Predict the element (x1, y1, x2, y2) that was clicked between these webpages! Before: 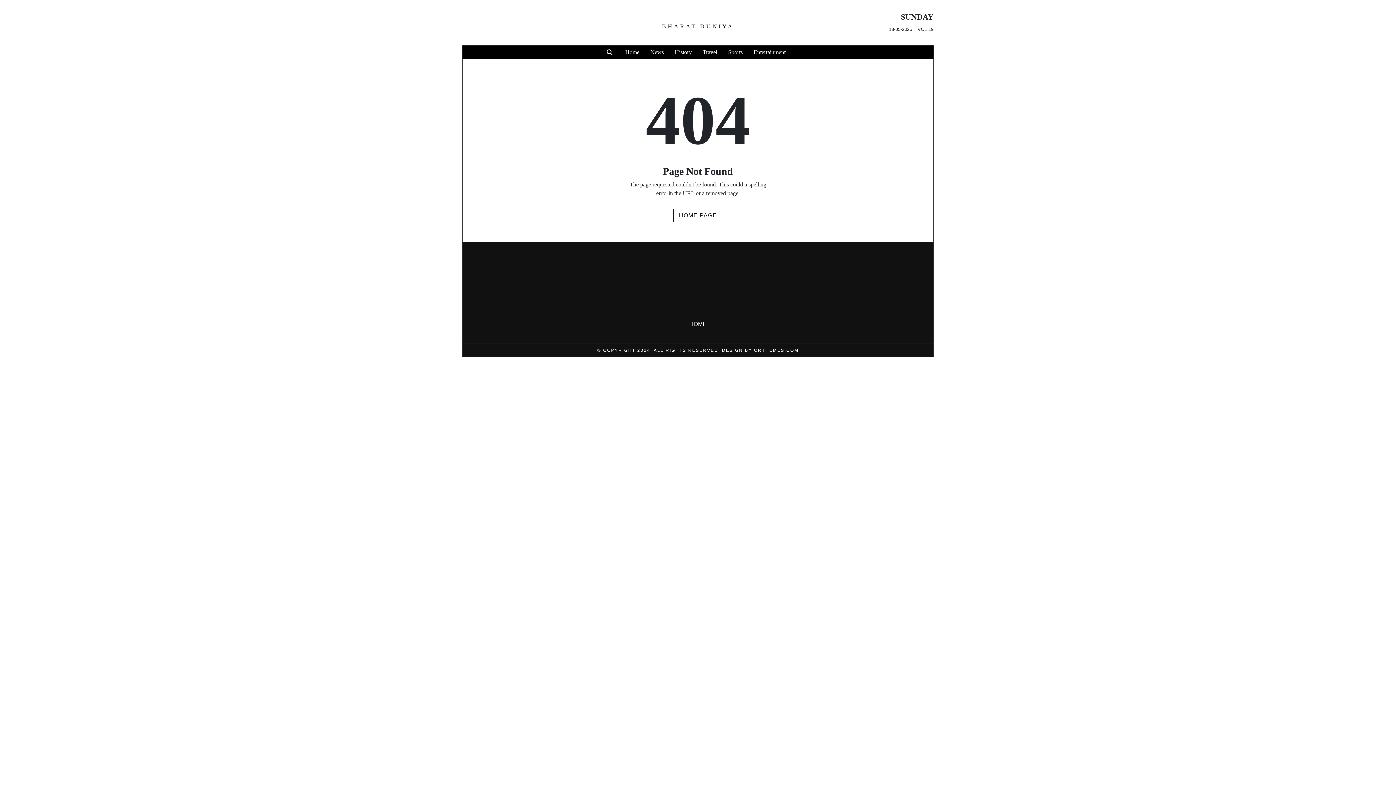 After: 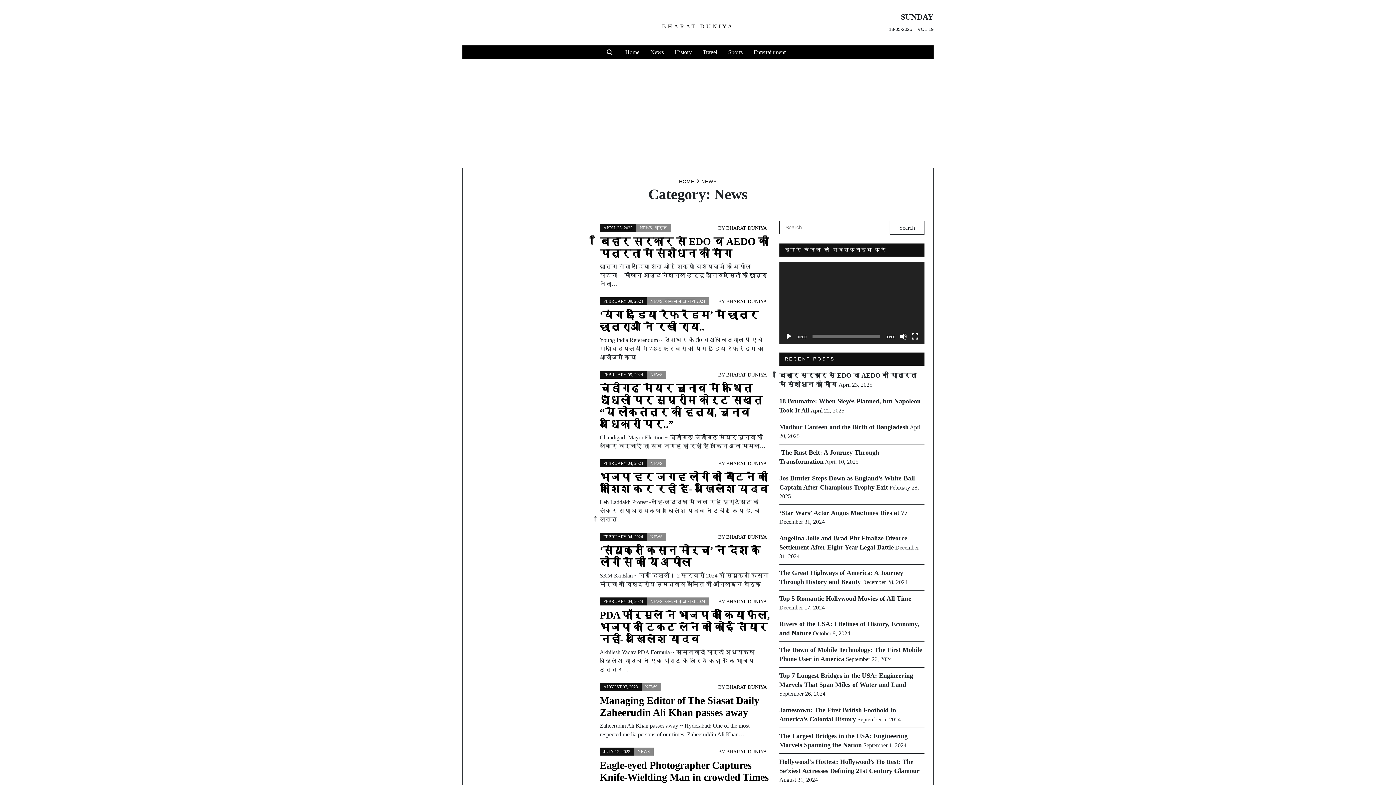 Action: bbox: (645, 45, 669, 59) label: News